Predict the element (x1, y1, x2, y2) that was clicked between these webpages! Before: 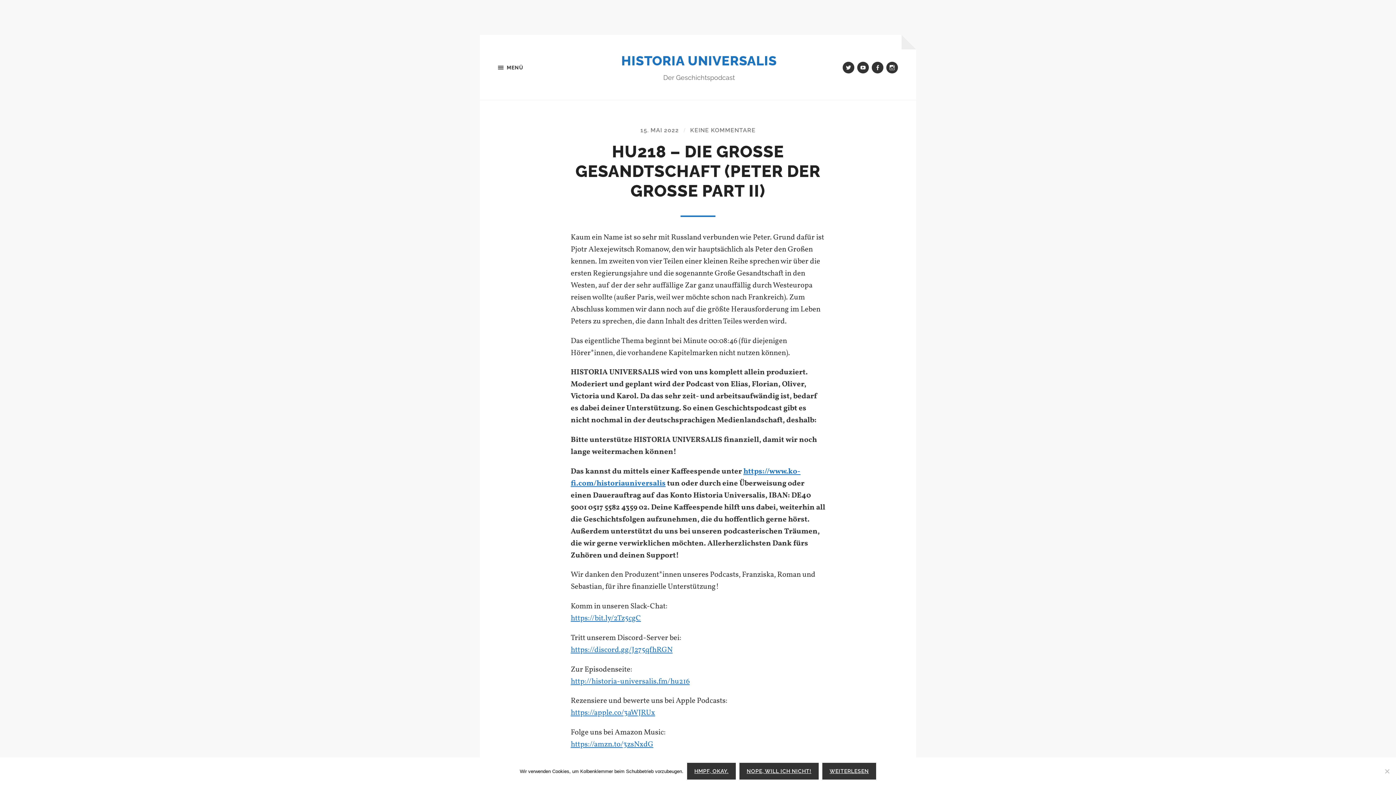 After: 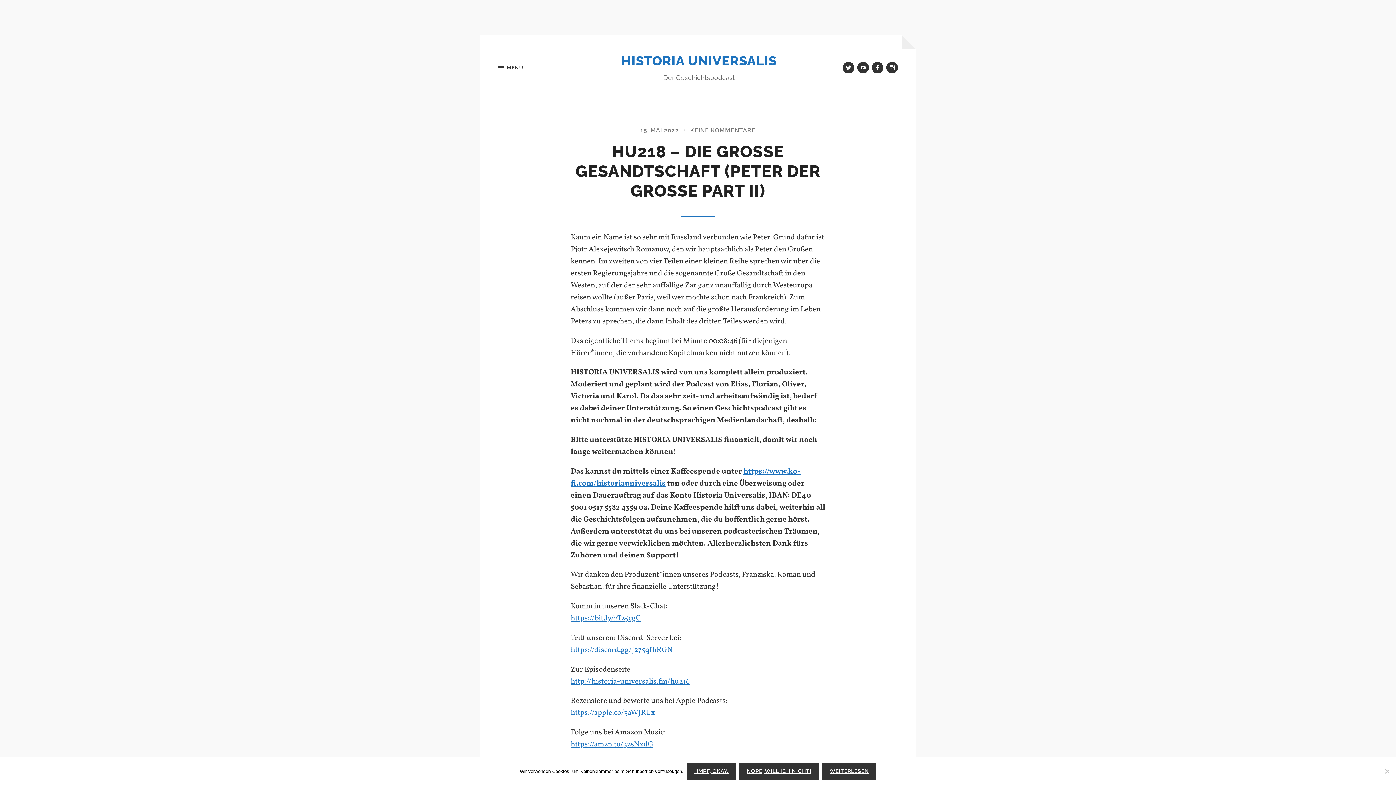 Action: bbox: (570, 645, 672, 655) label: https://discord.gg/J275qfhRGN